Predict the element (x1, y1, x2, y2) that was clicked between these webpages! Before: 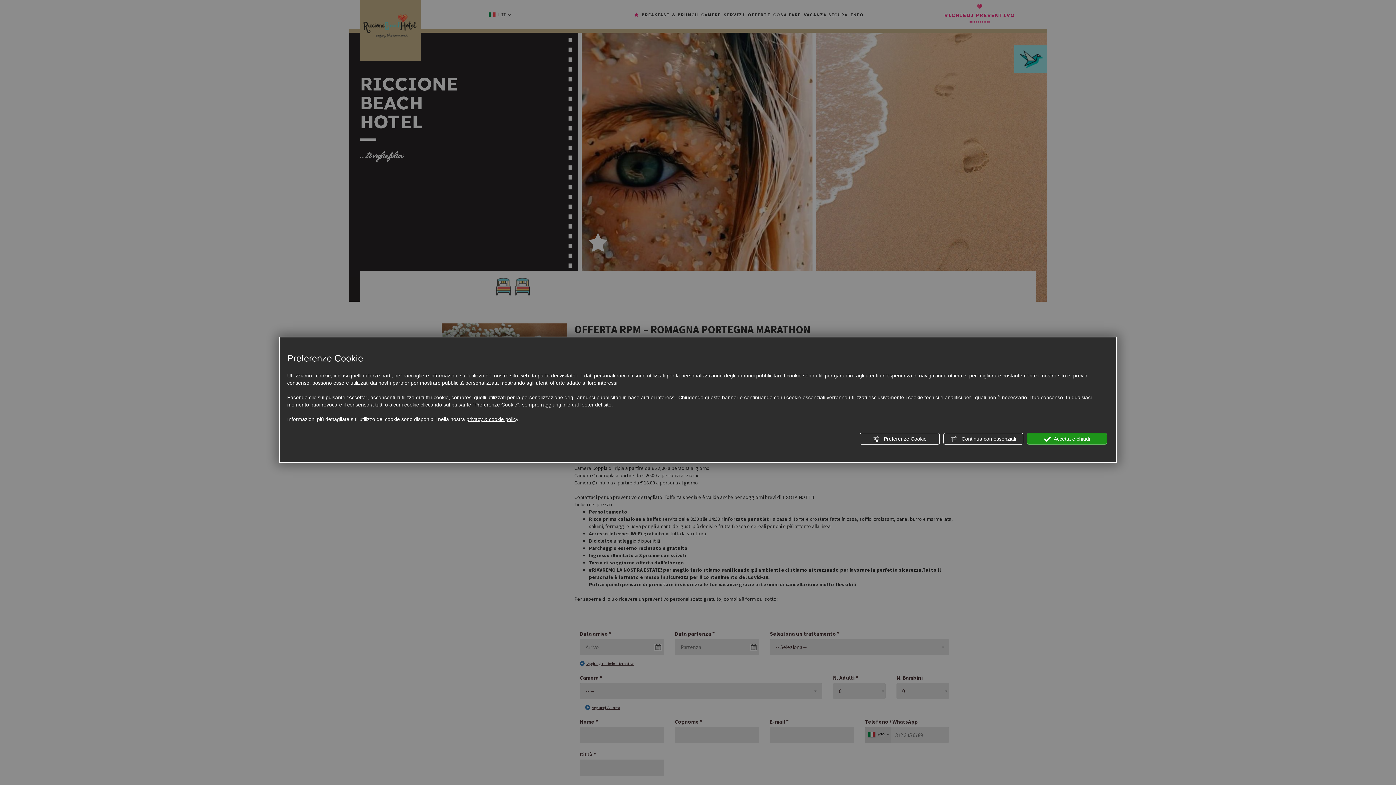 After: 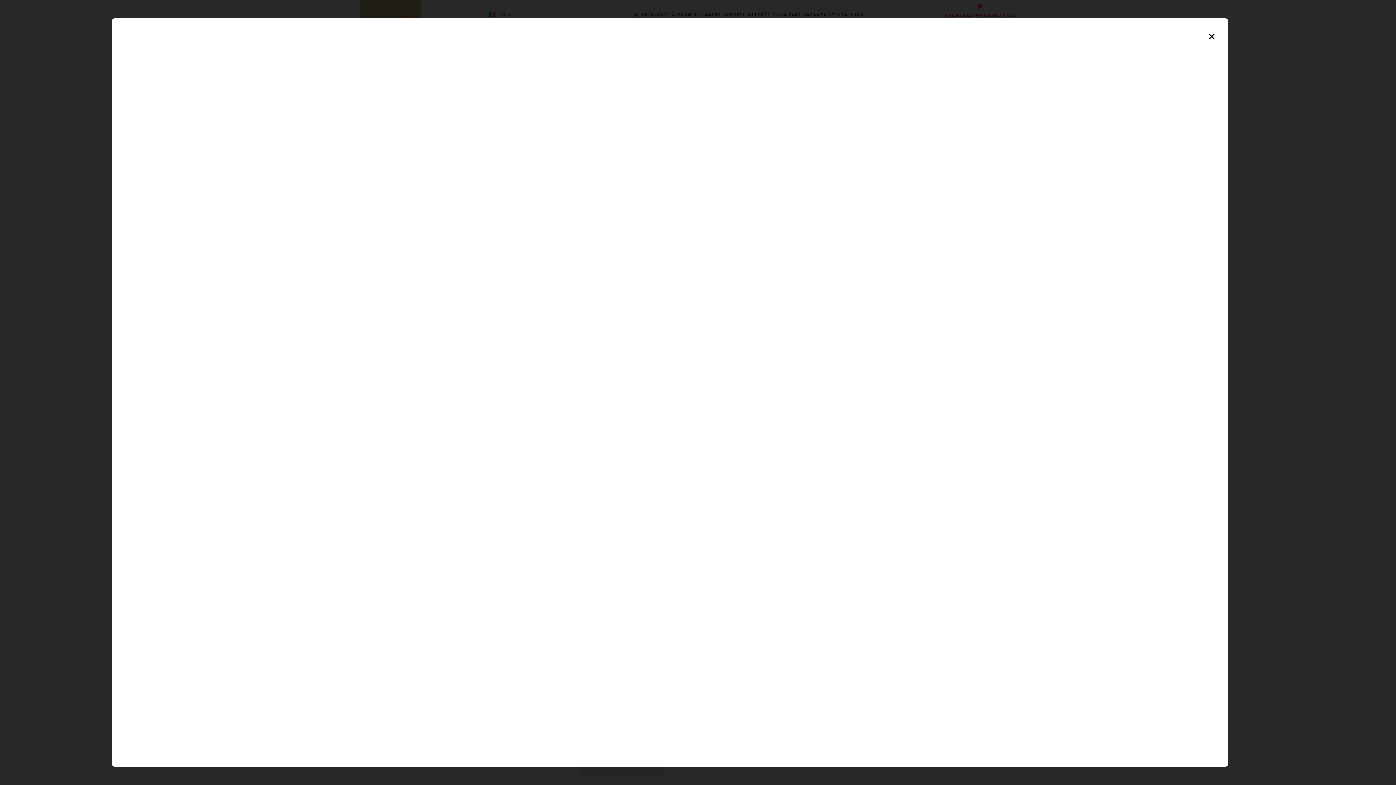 Action: label: privacy & cookie policy bbox: (466, 415, 518, 423)